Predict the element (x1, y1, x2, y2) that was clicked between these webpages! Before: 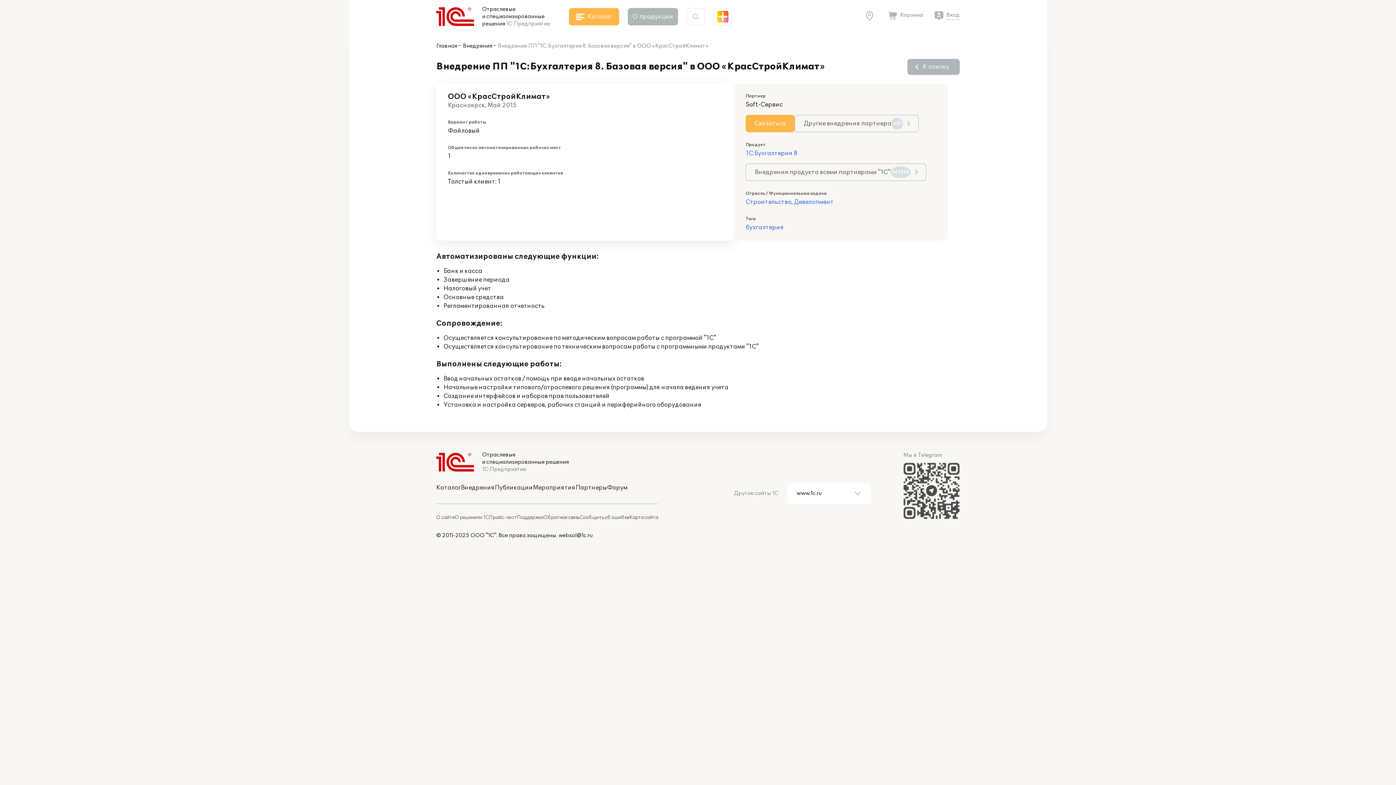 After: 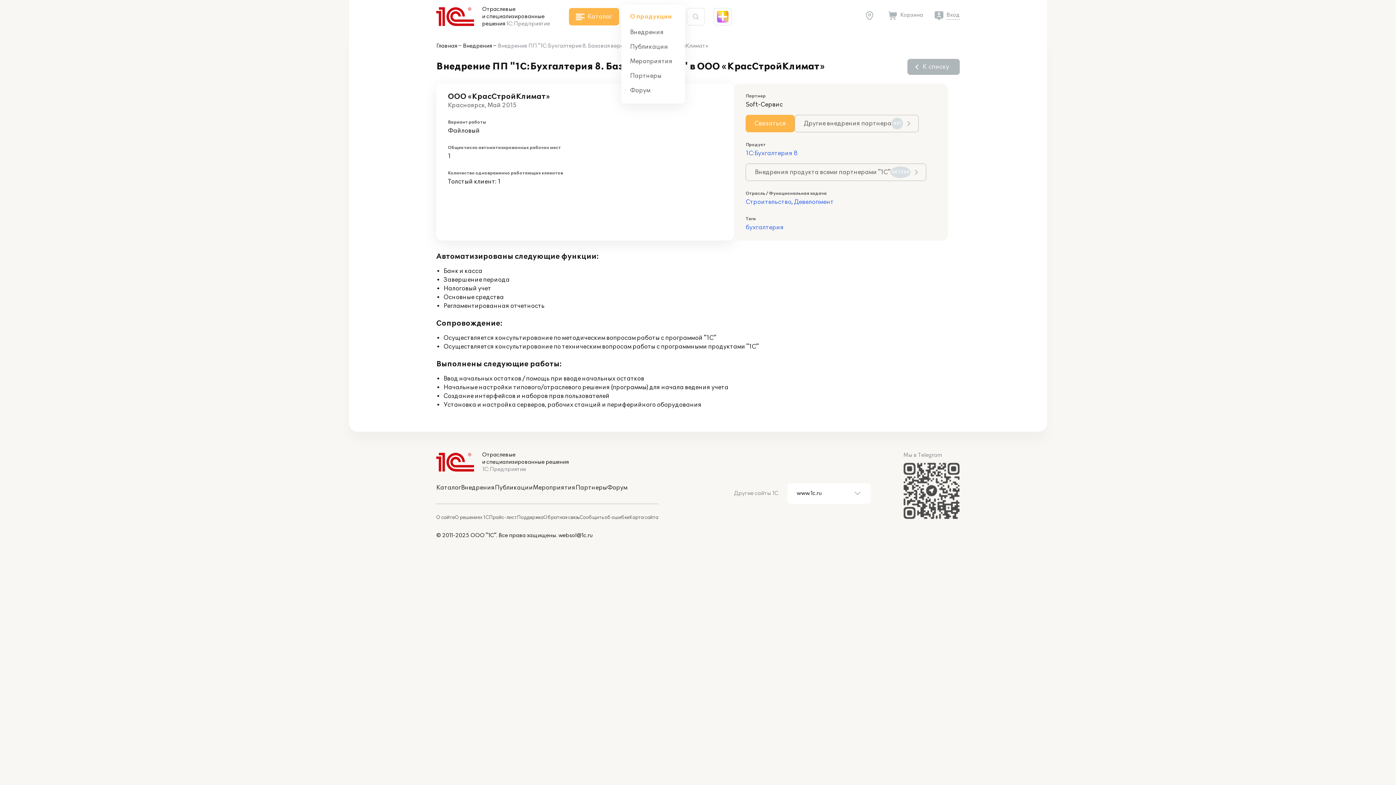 Action: bbox: (628, 8, 678, 25) label: О продукции